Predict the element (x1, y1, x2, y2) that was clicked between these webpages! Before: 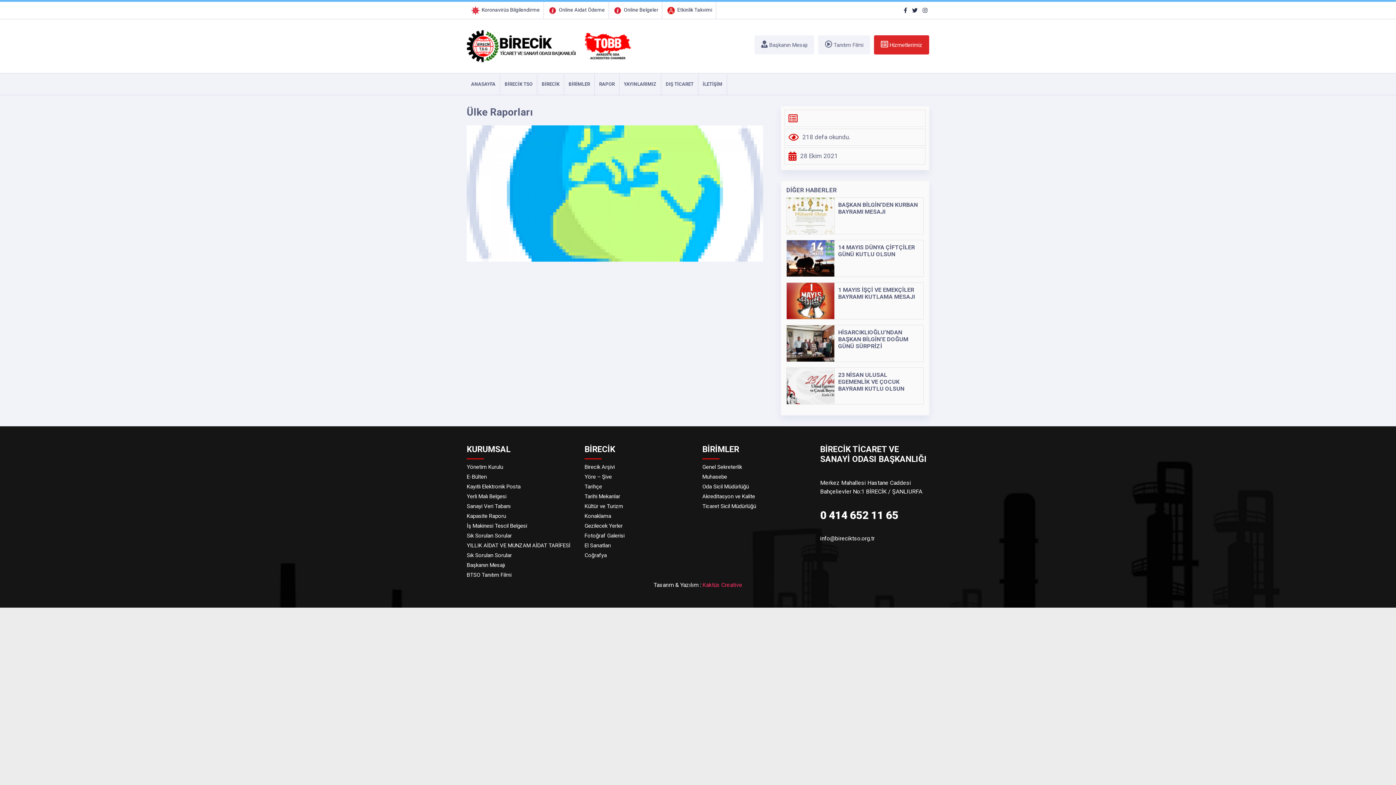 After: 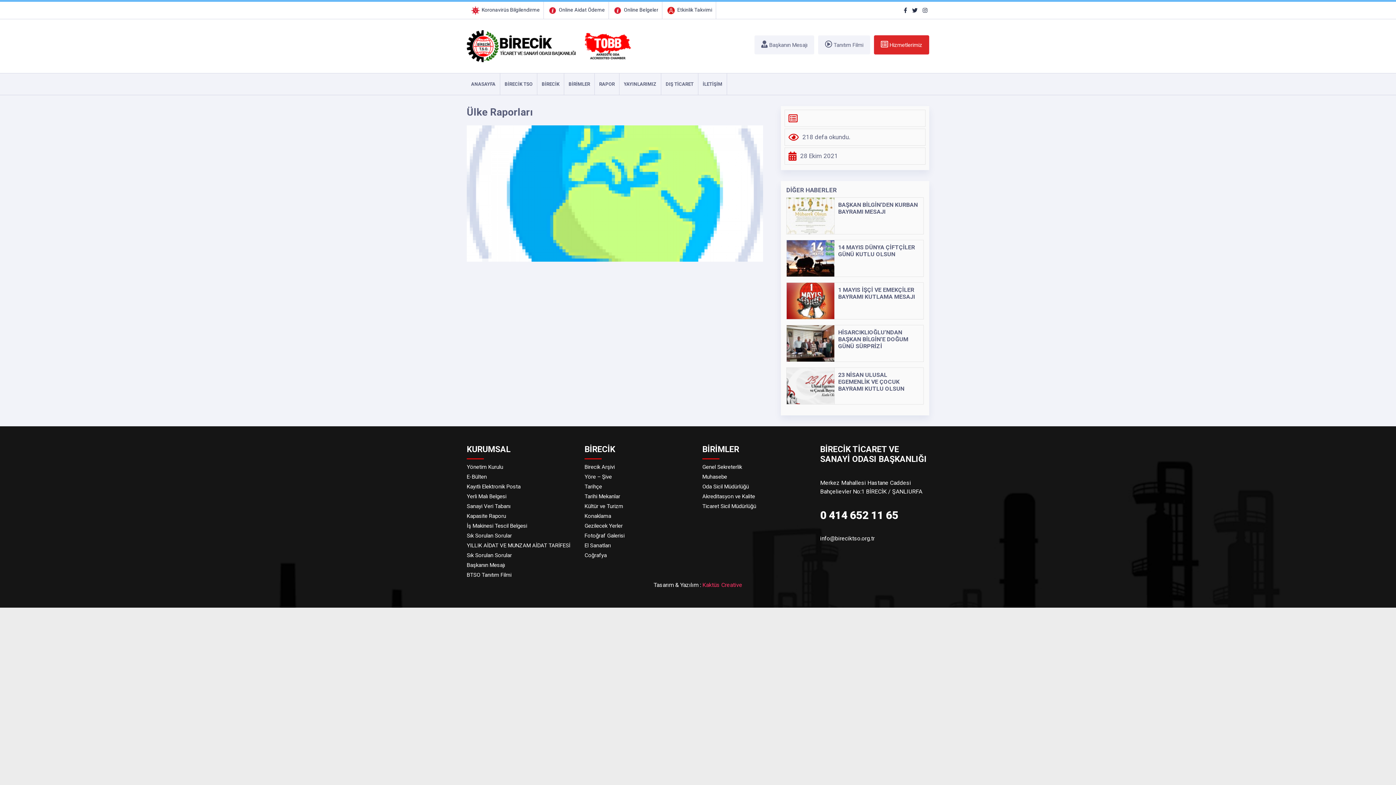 Action: bbox: (470, 6, 540, 12) label:  Koronavirüs Bilgilendirme